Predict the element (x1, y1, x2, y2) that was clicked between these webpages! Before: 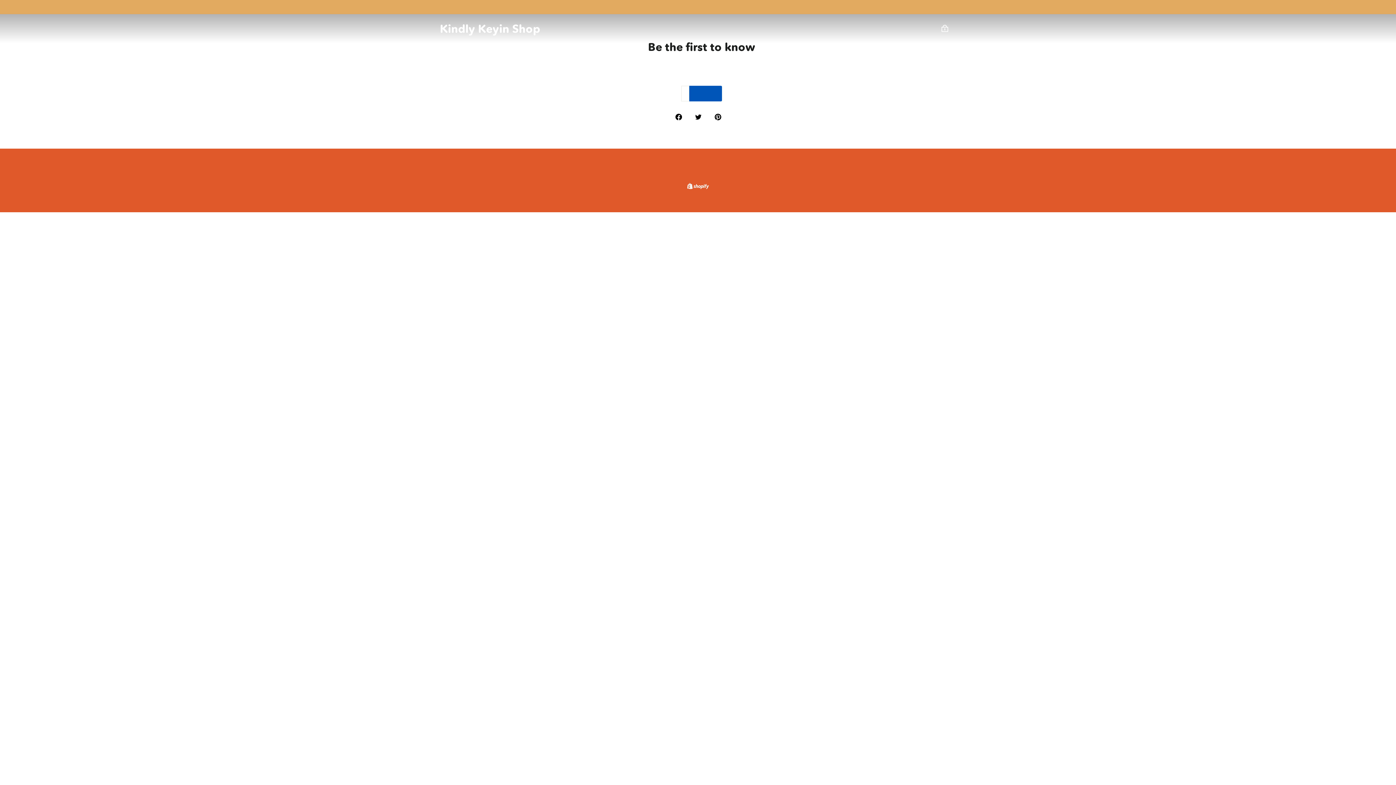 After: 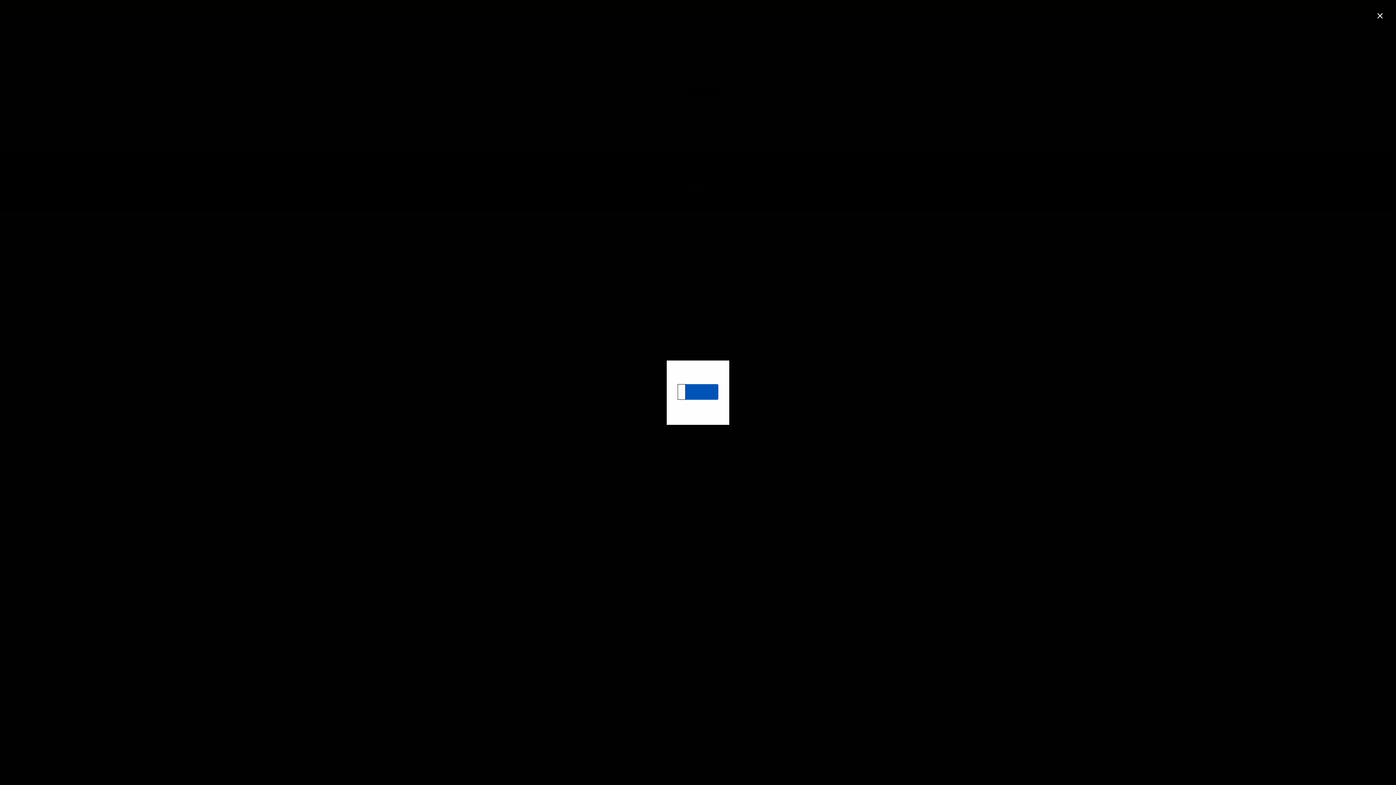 Action: label:  Password bbox: (935, 21, 956, 36)